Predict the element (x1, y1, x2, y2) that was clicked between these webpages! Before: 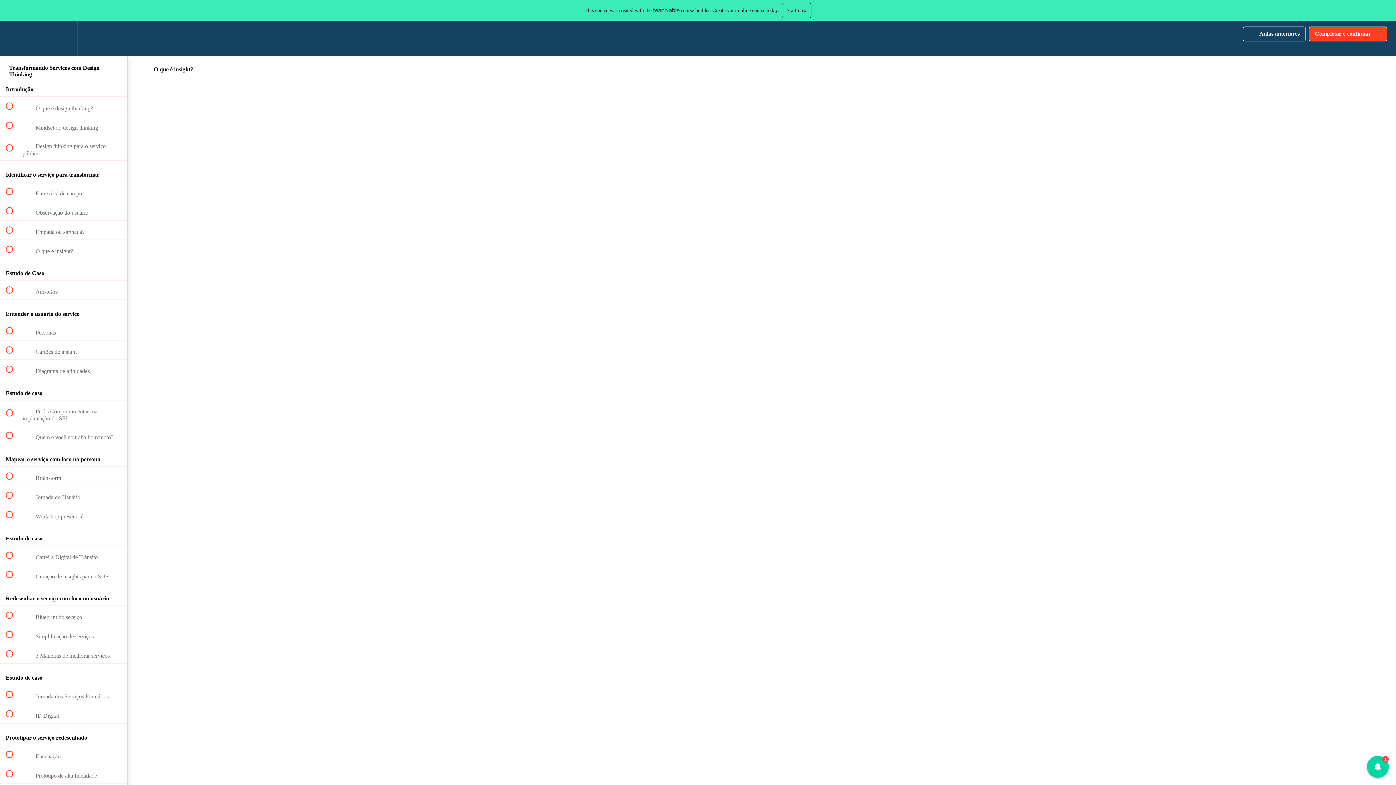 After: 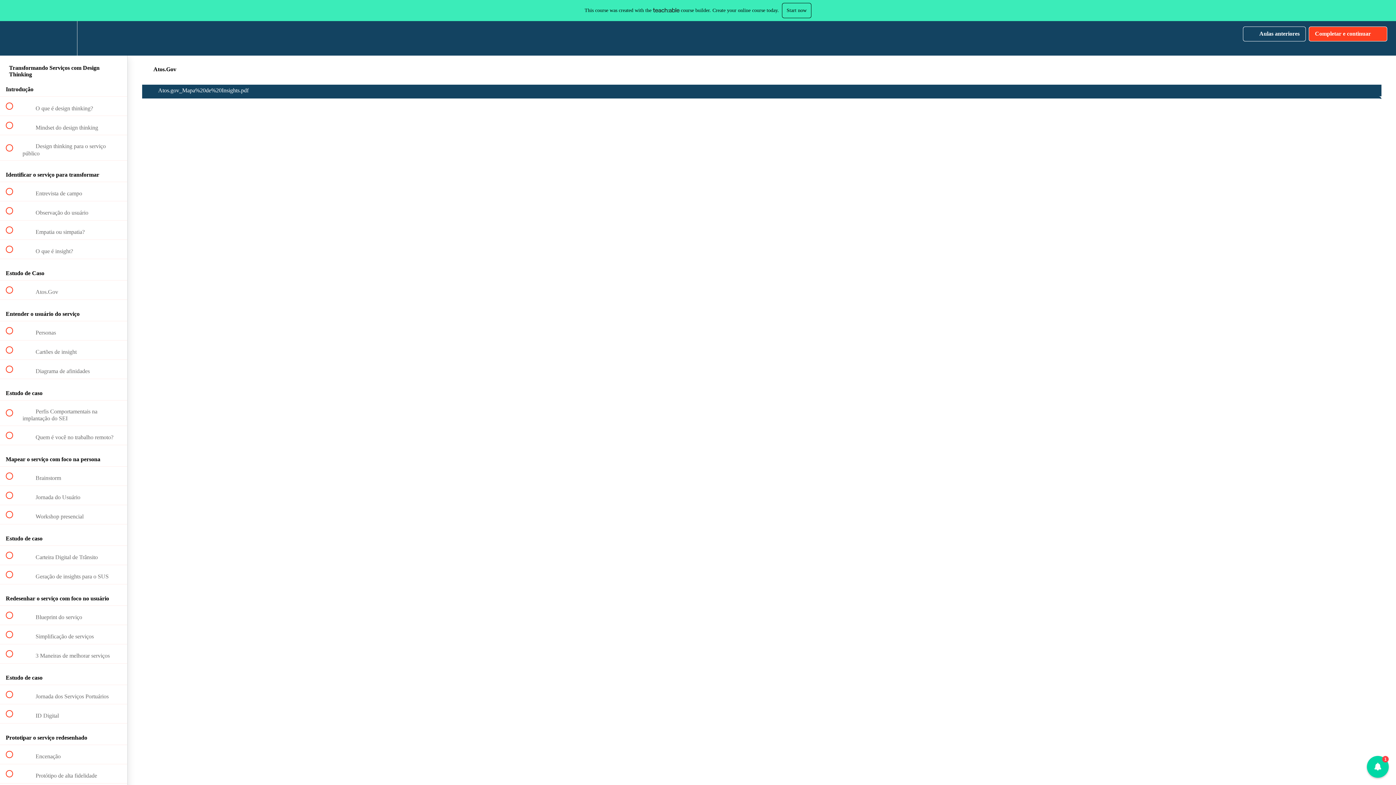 Action: label:  
 Atos.Gov bbox: (0, 280, 127, 299)